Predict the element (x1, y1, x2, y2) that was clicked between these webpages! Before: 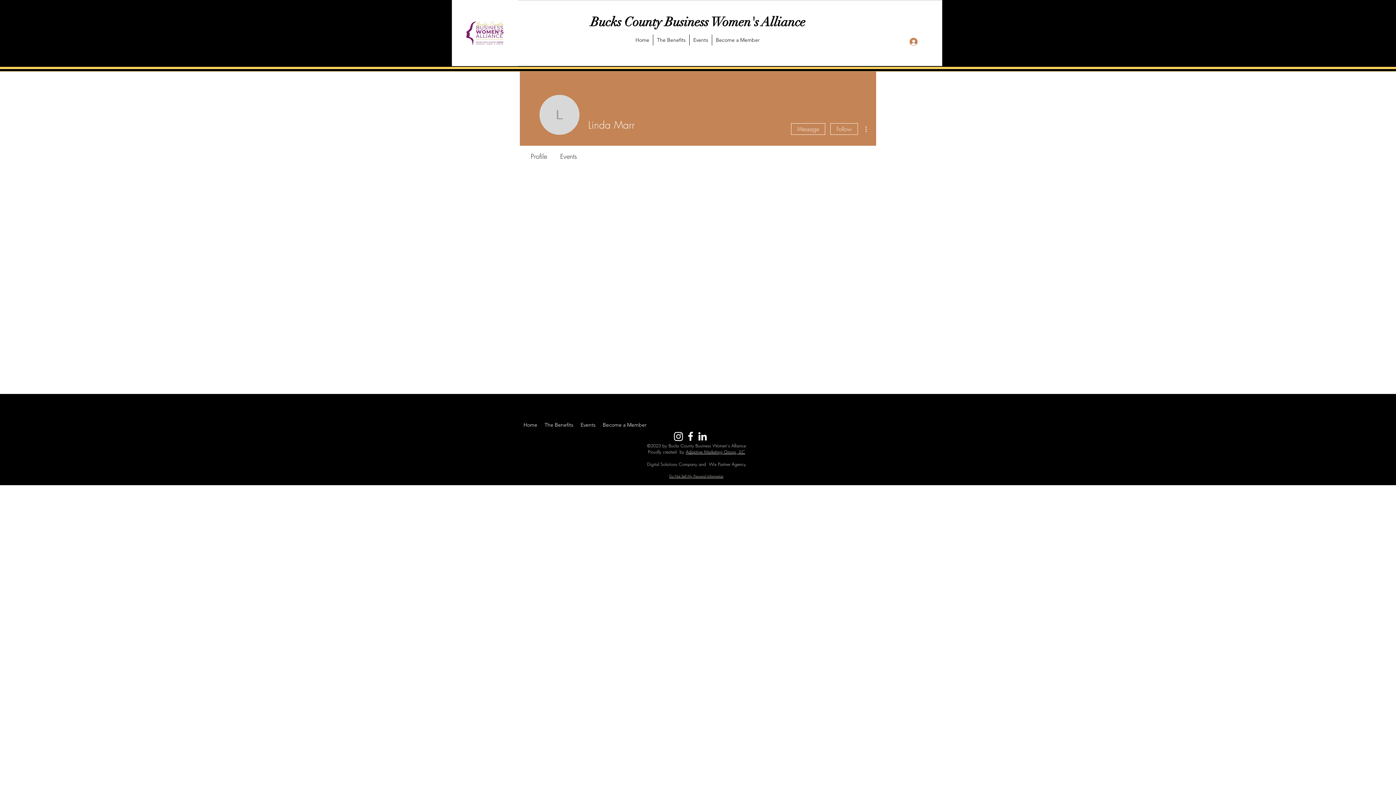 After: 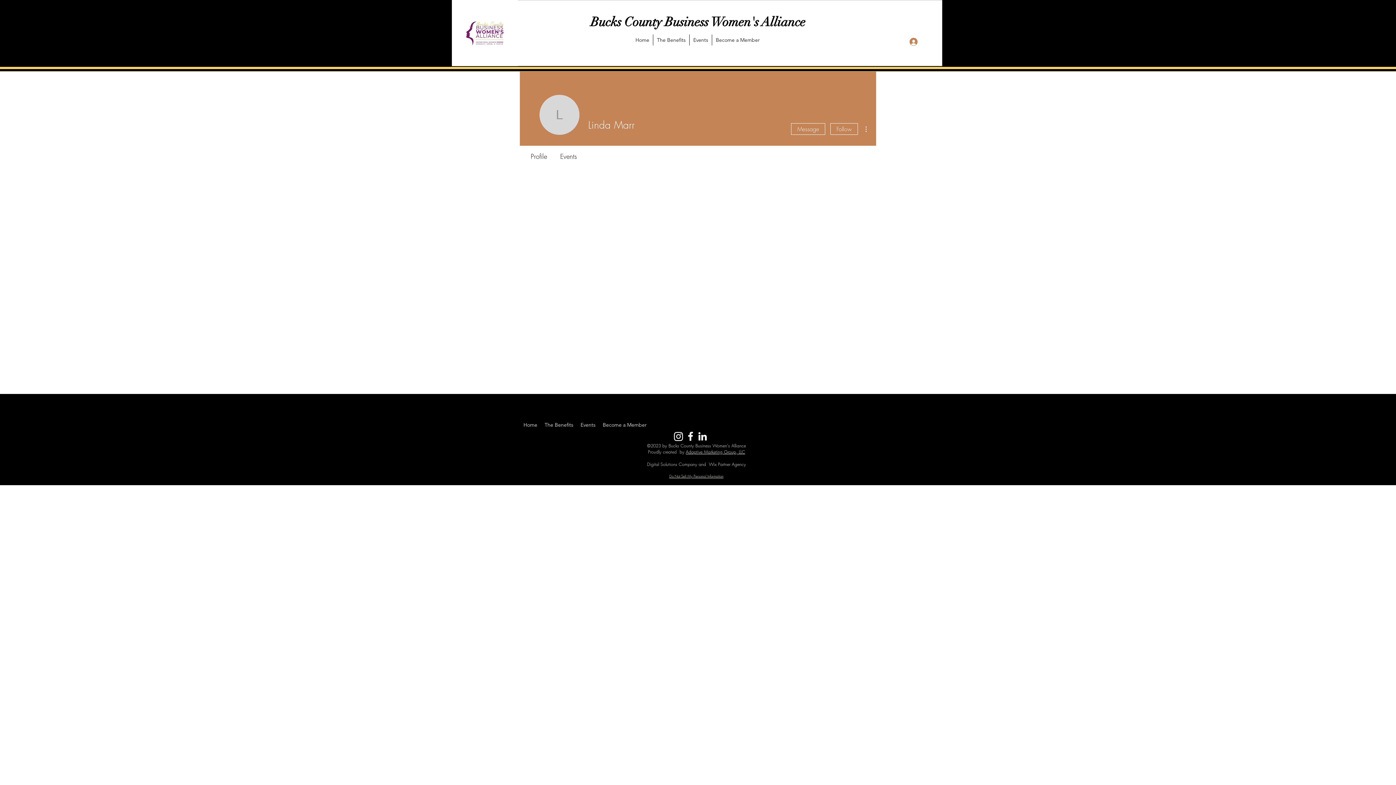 Action: label: Instagram bbox: (672, 430, 684, 442)